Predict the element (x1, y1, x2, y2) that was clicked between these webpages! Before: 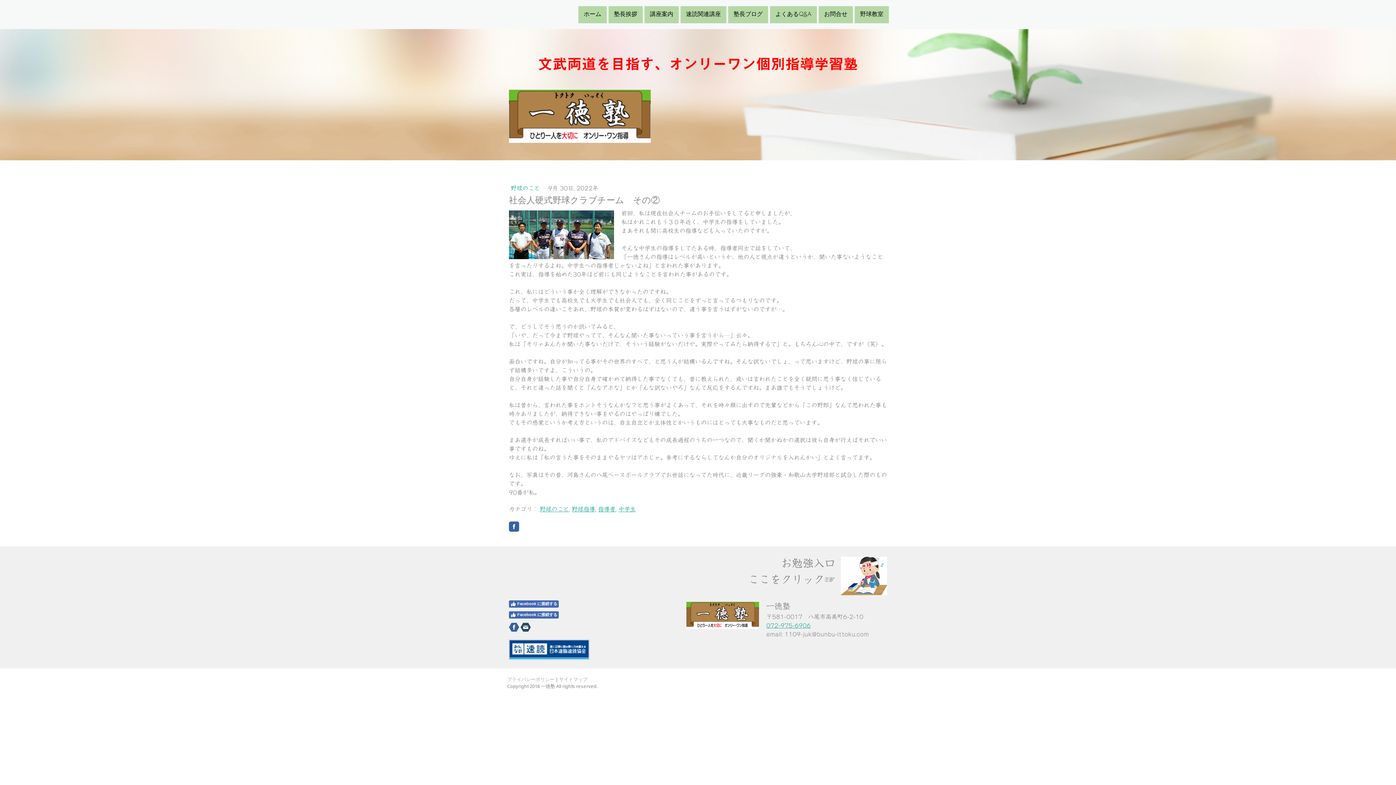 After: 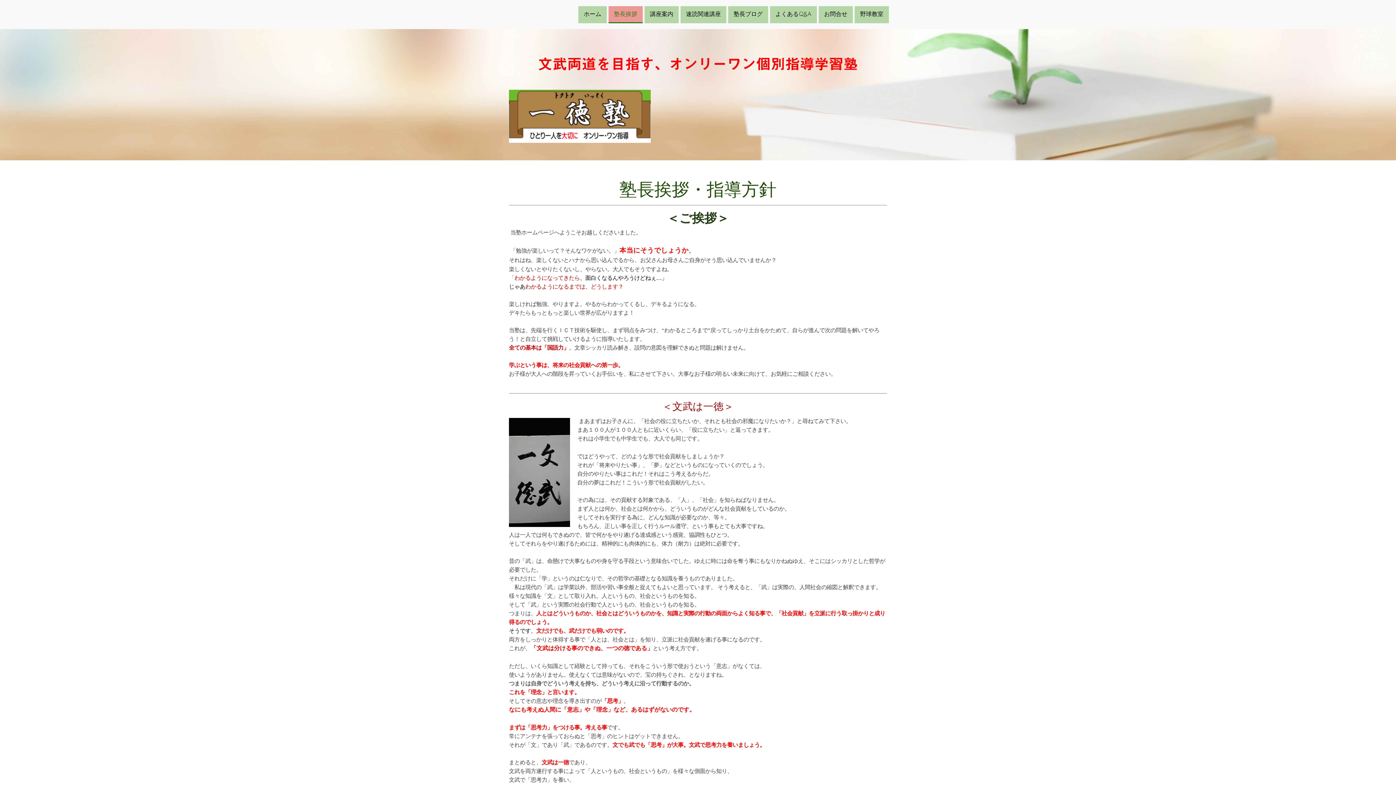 Action: label: 塾長挨拶 bbox: (608, 6, 642, 23)